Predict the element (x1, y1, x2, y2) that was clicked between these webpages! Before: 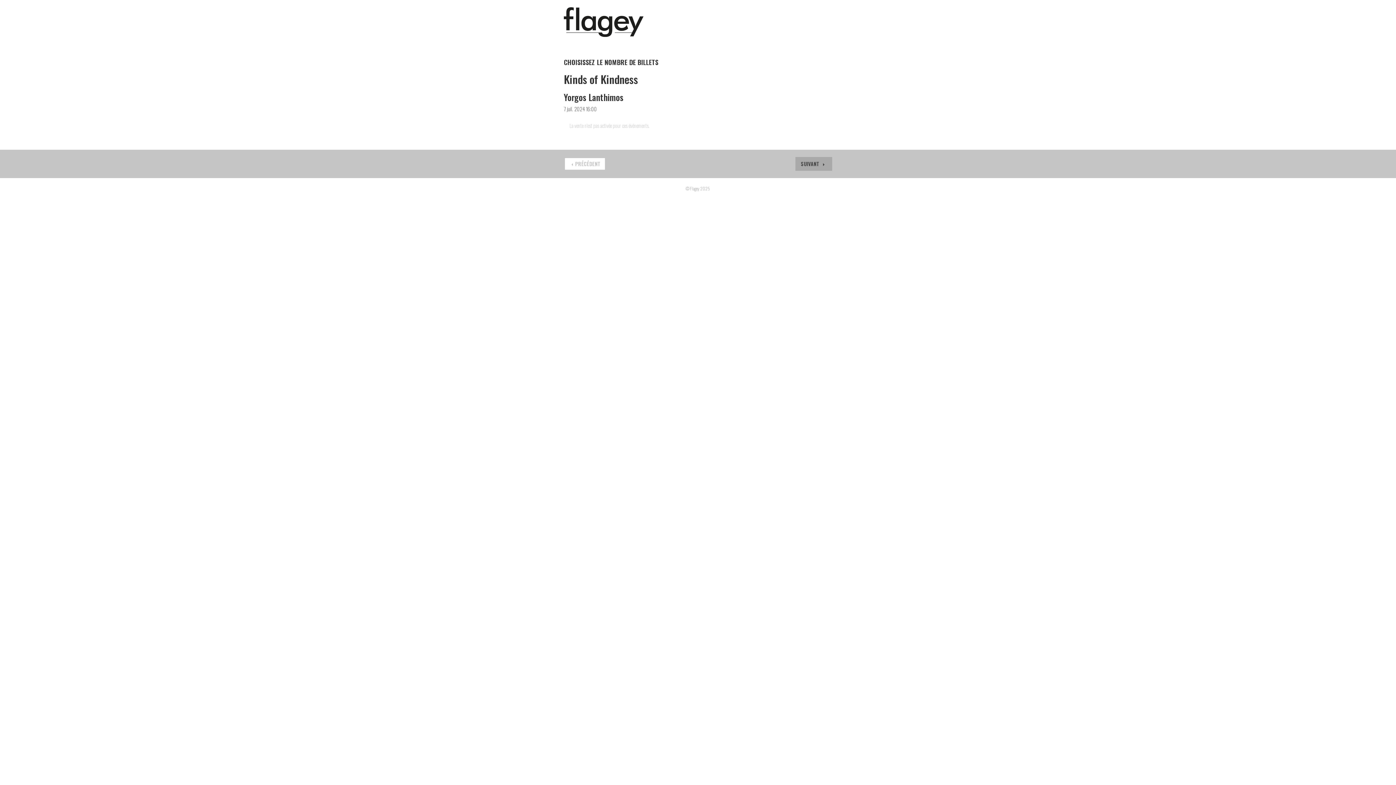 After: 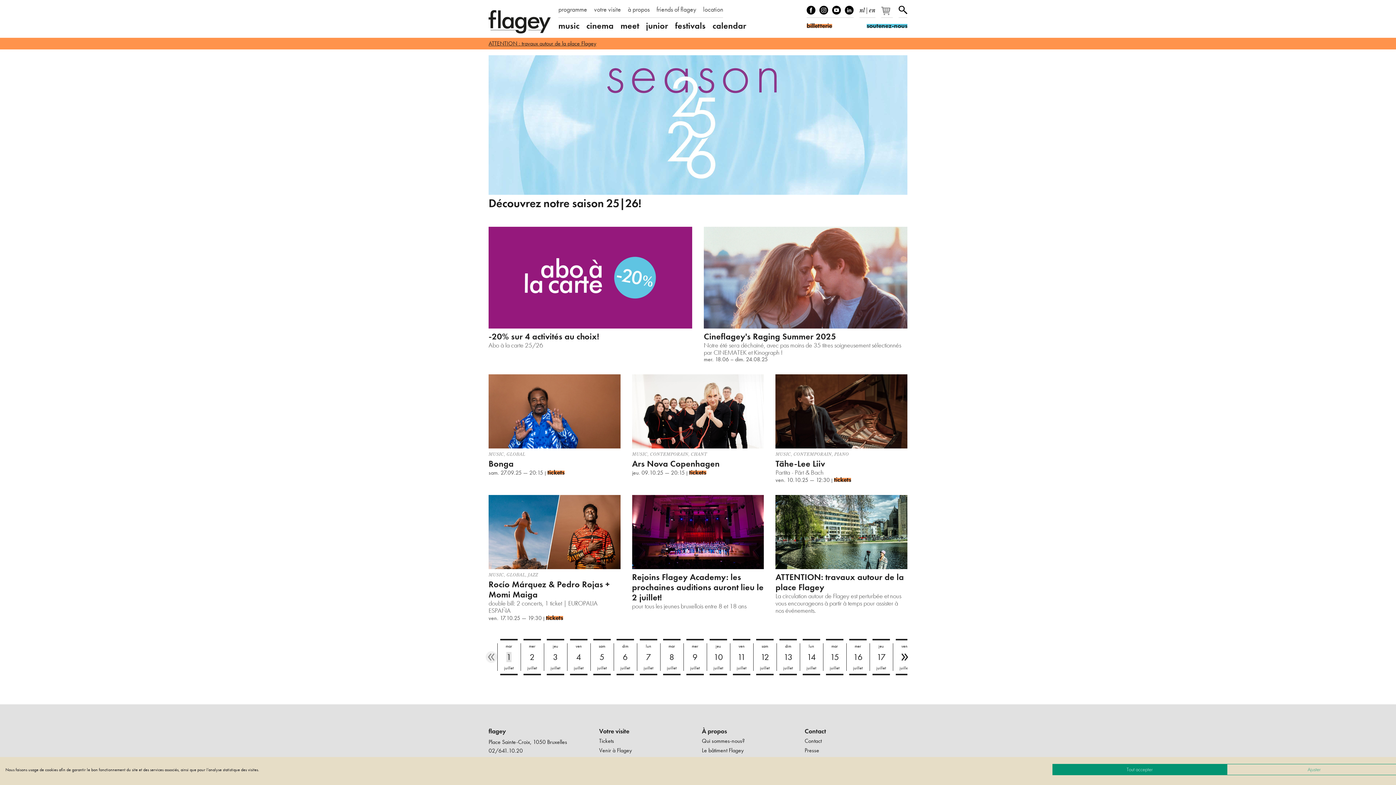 Action: label: PRÉCÉDENT bbox: (564, 157, 606, 171)